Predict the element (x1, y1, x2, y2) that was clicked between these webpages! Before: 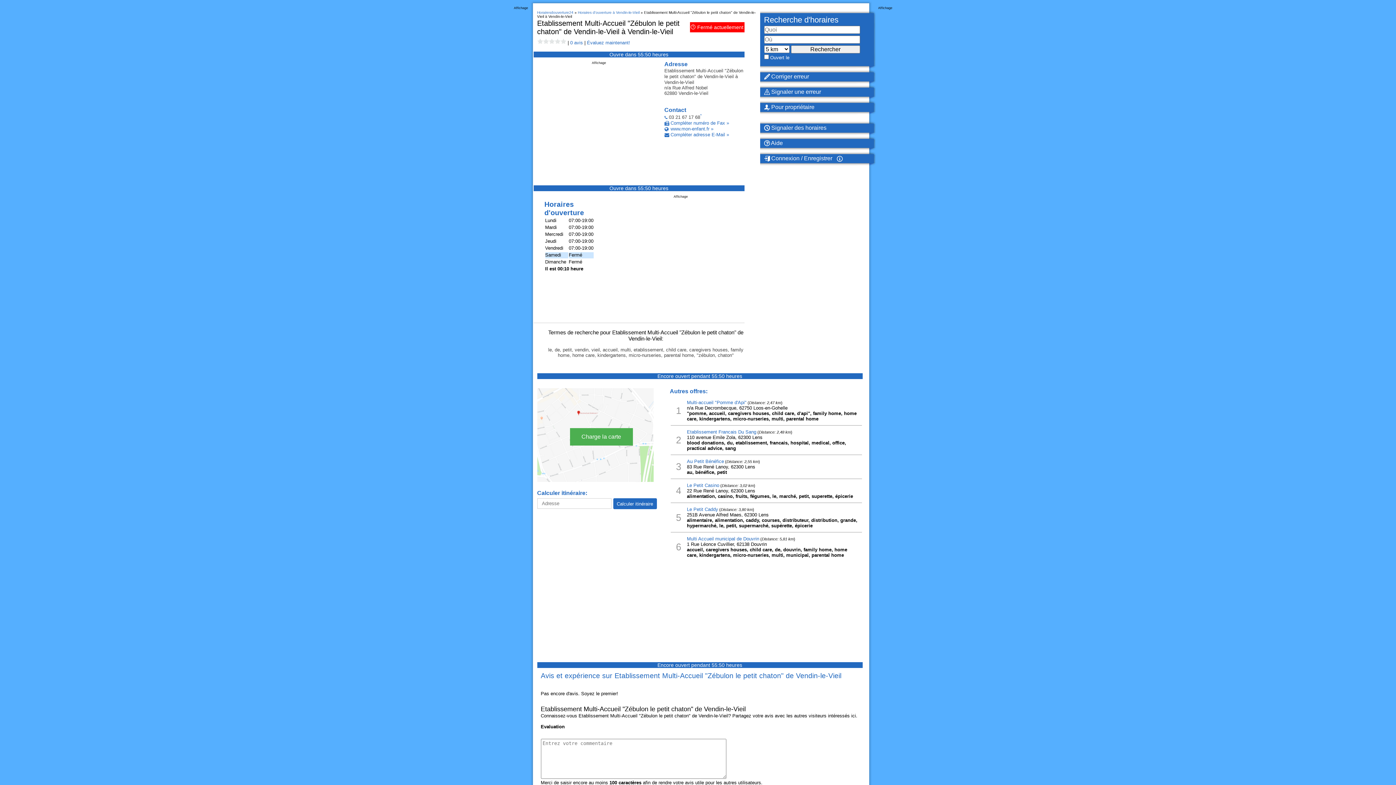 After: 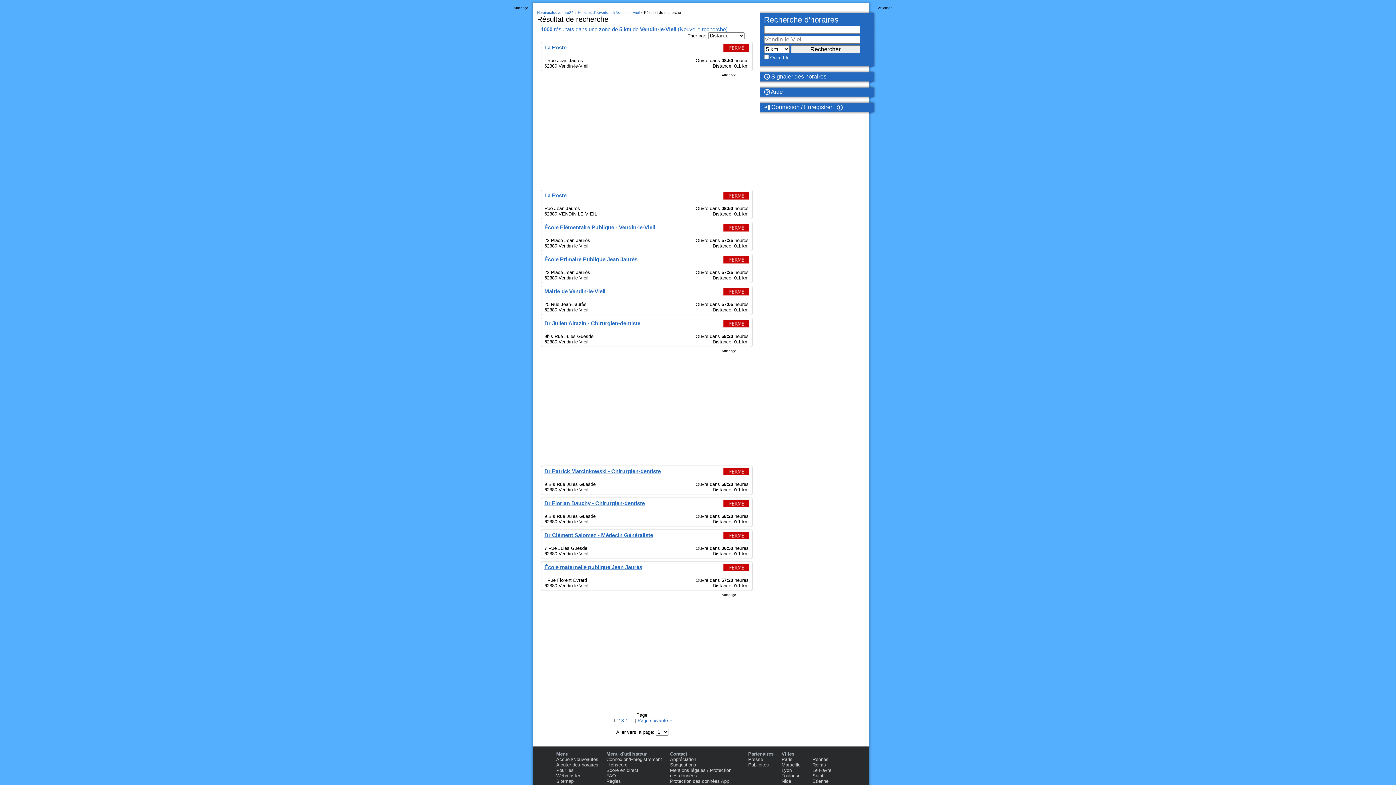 Action: bbox: (578, 10, 639, 14) label: Horaires d'ouverture à Vendin-le-Vieil